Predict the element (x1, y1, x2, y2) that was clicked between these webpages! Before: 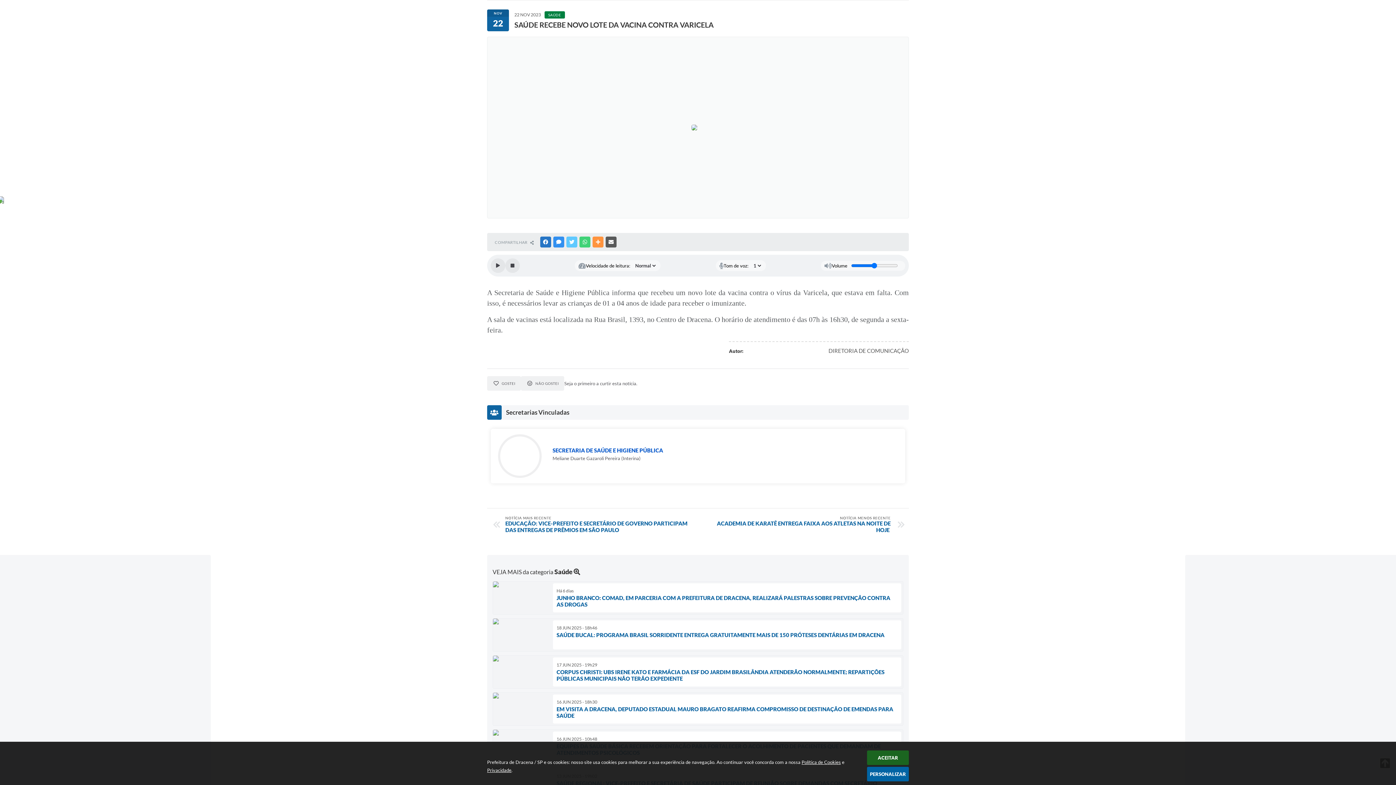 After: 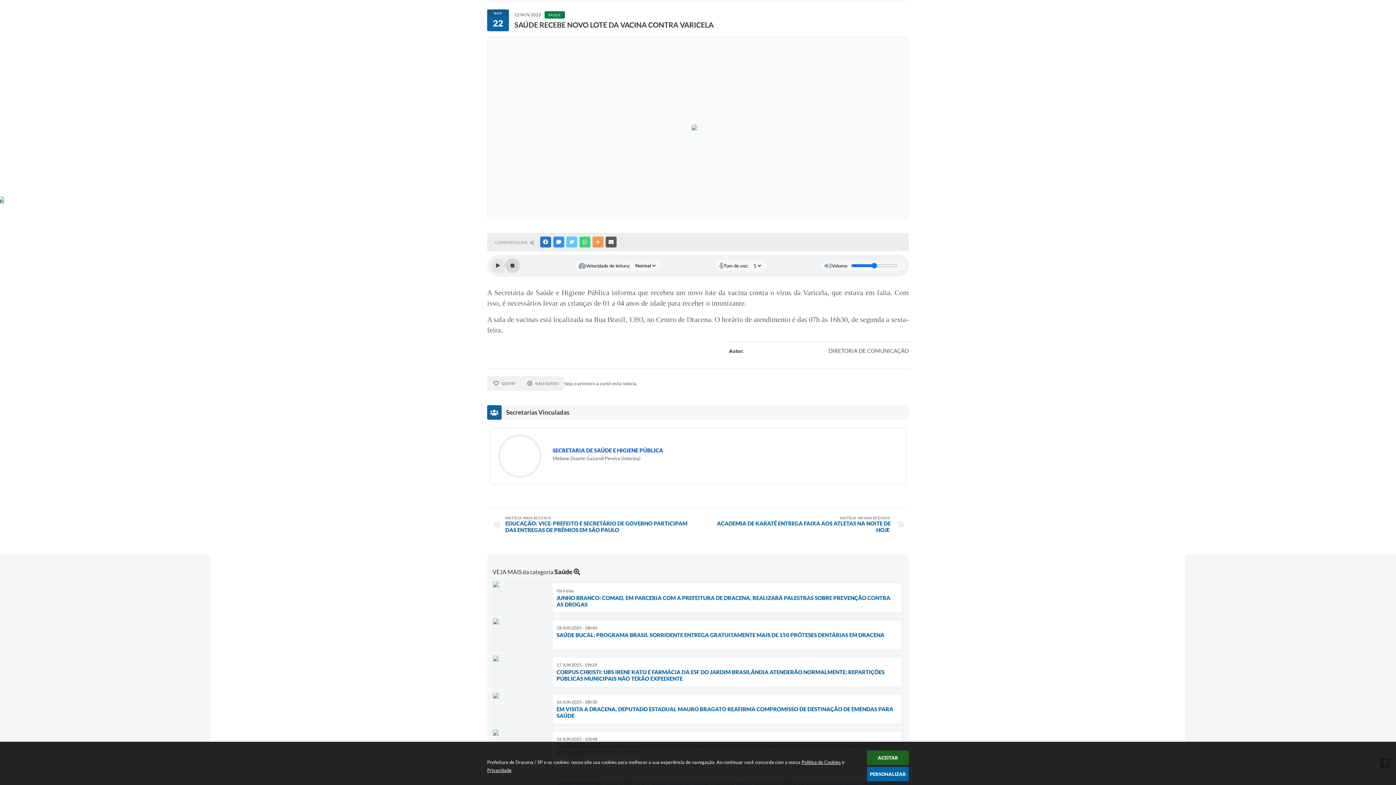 Action: label: Stop bbox: (505, 258, 520, 273)